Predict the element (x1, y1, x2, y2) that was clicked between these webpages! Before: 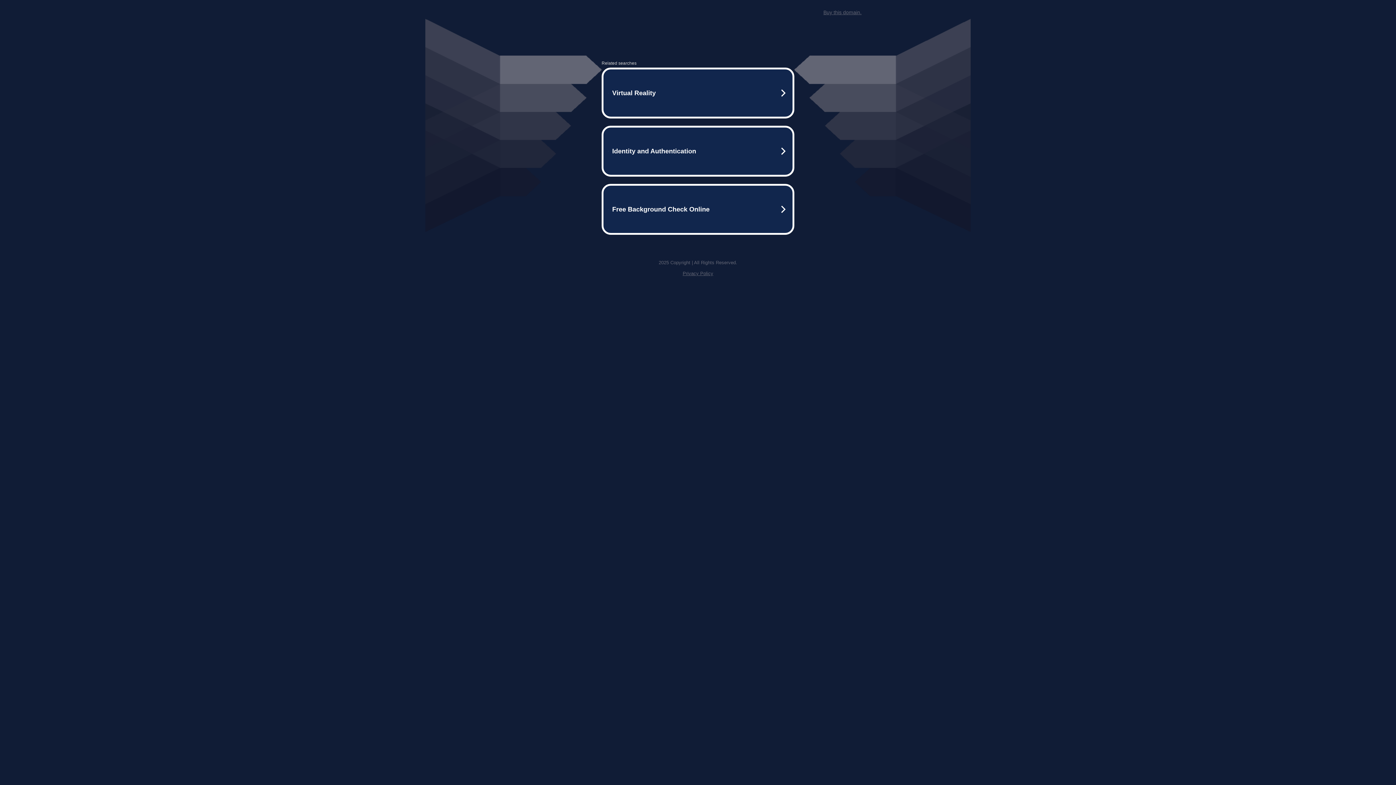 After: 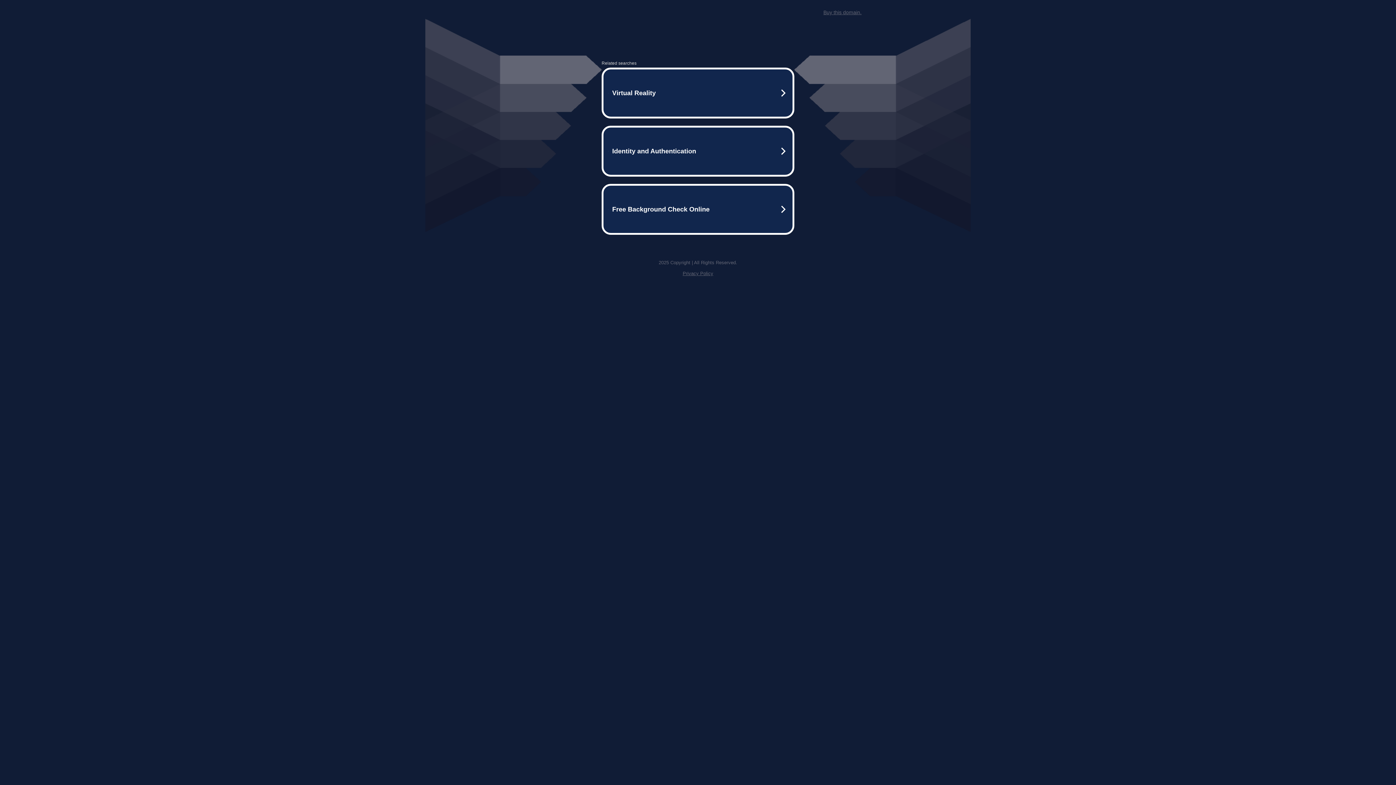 Action: label: Privacy Policy bbox: (682, 259, 713, 264)